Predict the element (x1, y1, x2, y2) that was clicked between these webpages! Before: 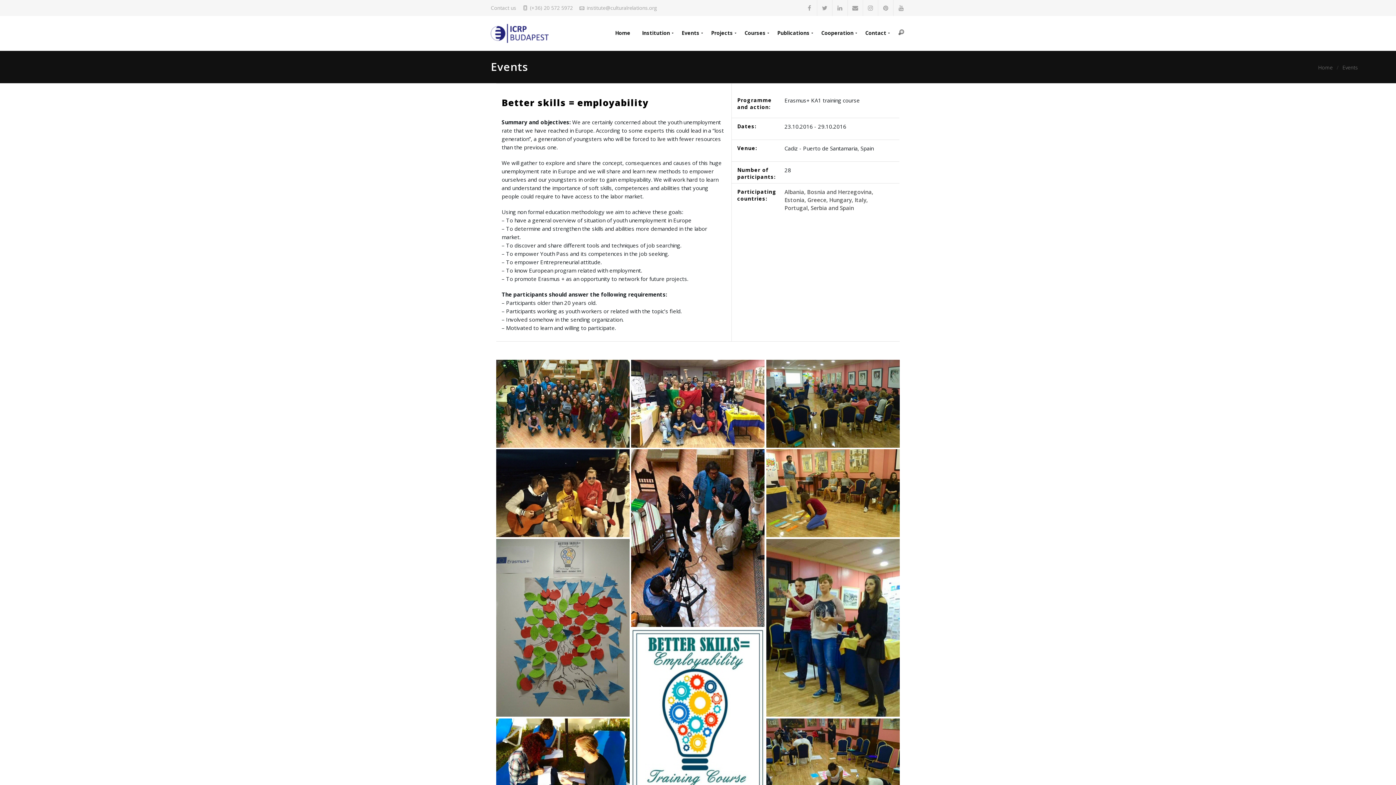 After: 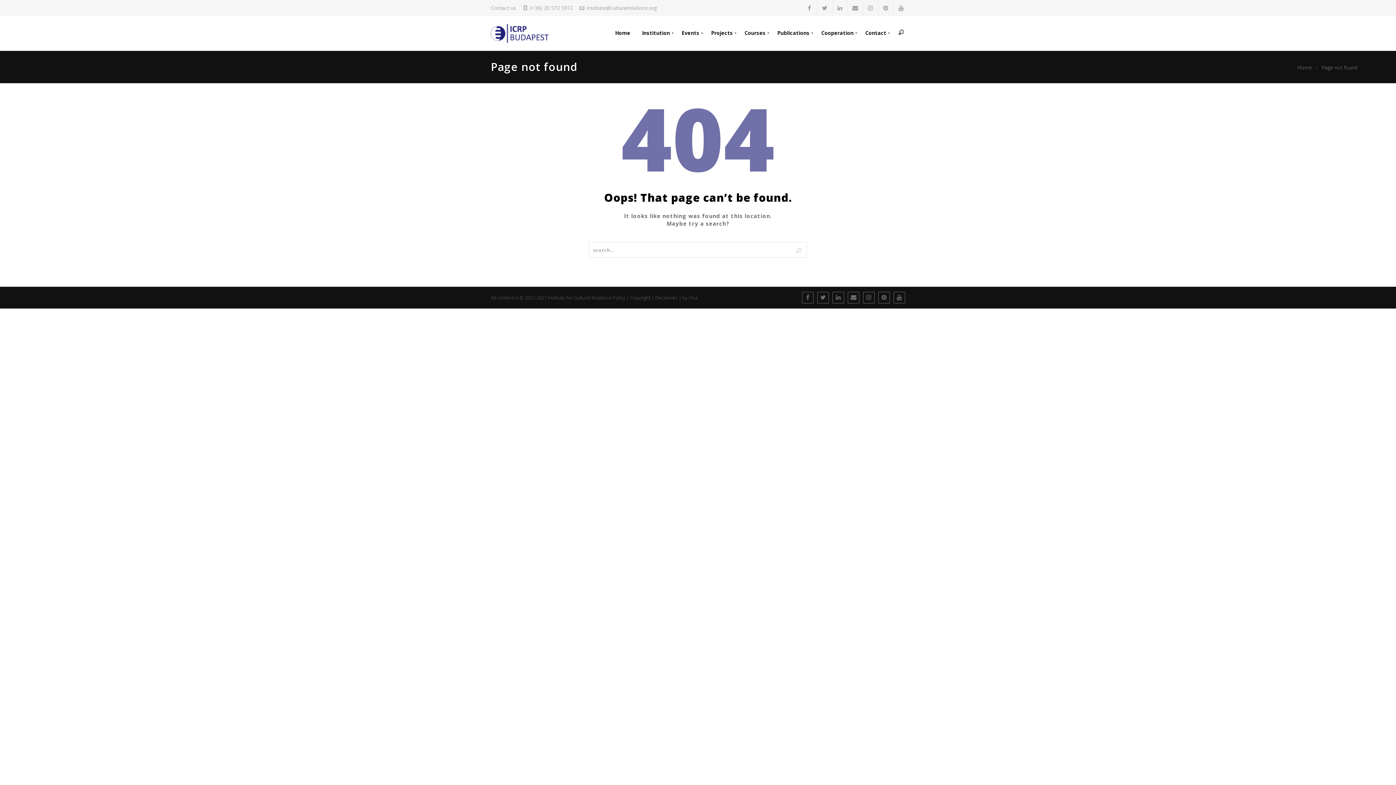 Action: label: Events bbox: (1342, 64, 1358, 70)